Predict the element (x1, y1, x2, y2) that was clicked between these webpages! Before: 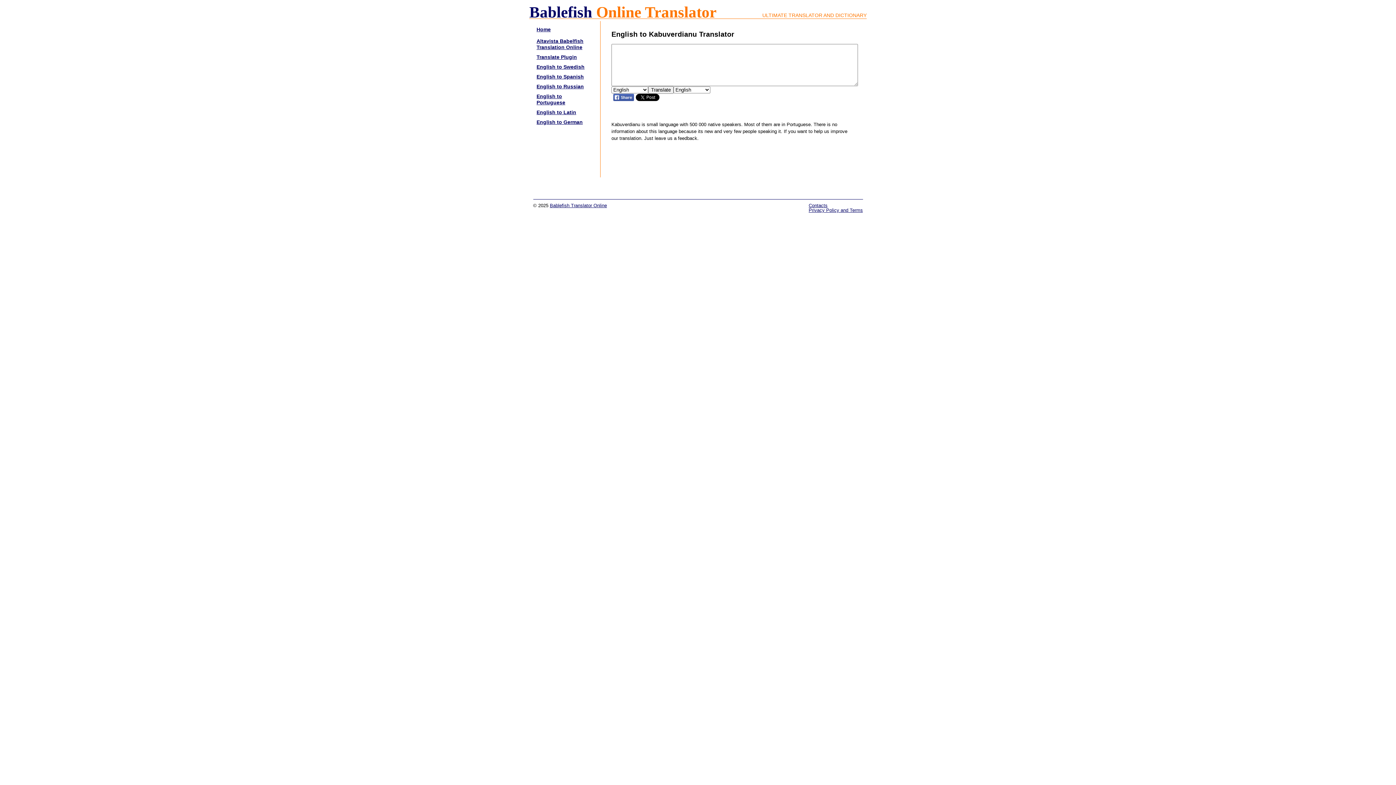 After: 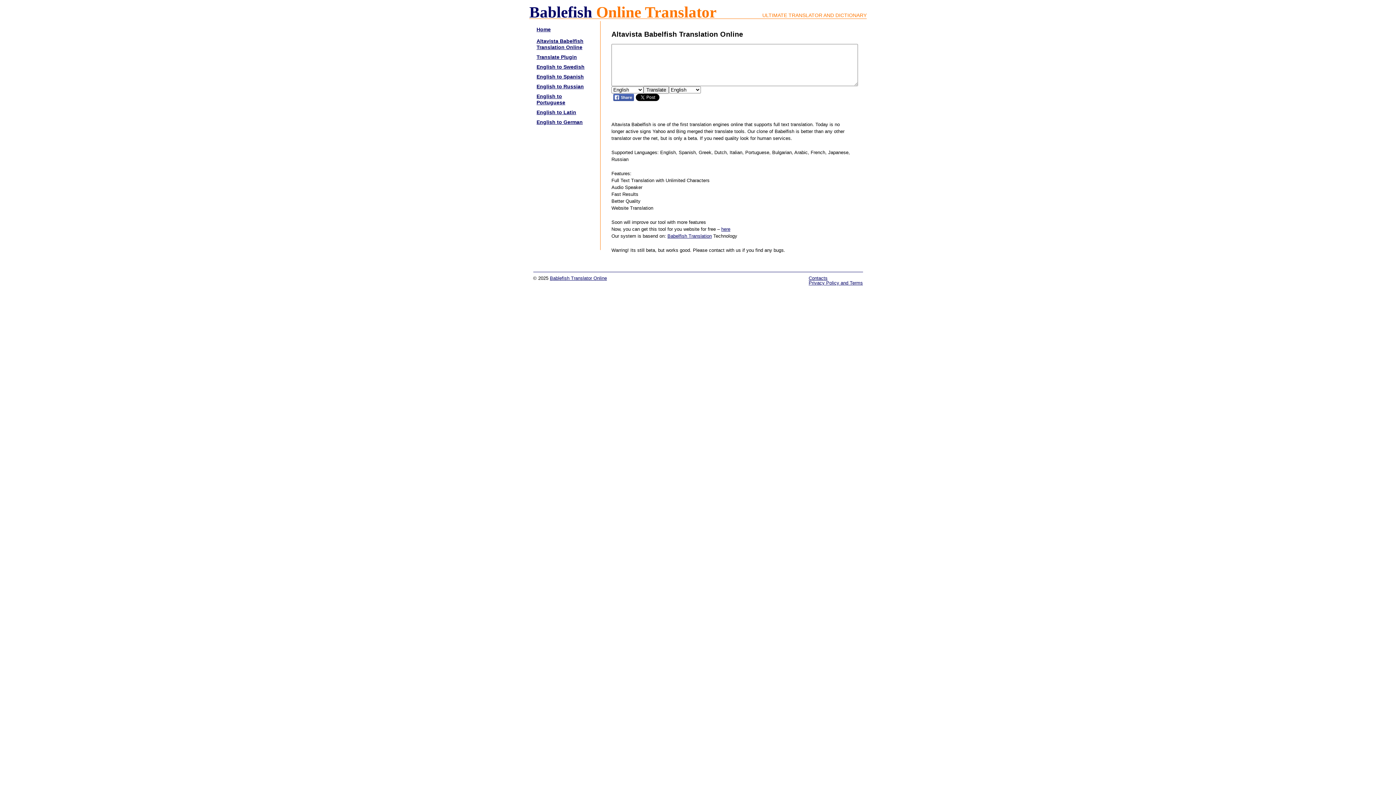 Action: label: Altavista Babelfish Translation Online bbox: (536, 38, 585, 50)